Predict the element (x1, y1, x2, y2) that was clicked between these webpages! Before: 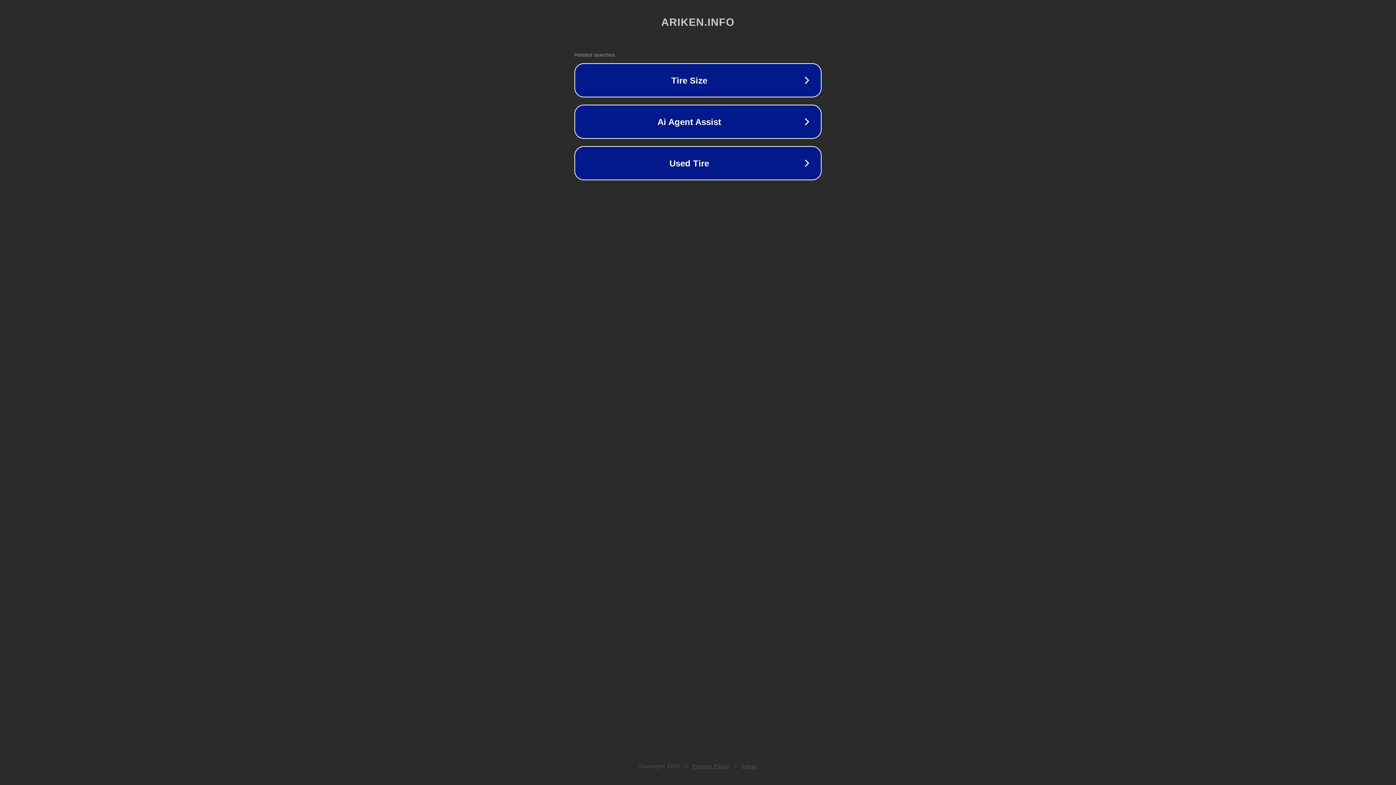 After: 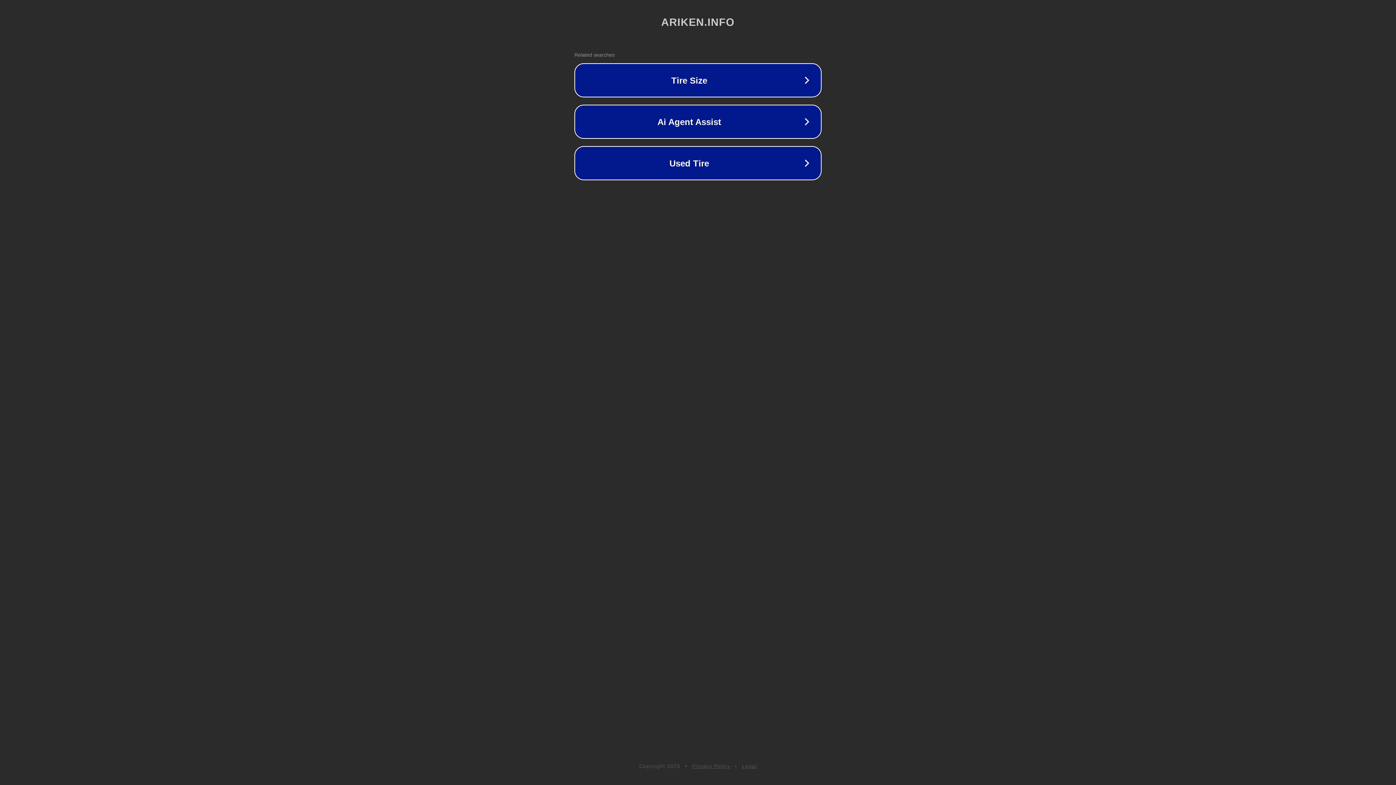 Action: bbox: (742, 763, 757, 769) label: Legal